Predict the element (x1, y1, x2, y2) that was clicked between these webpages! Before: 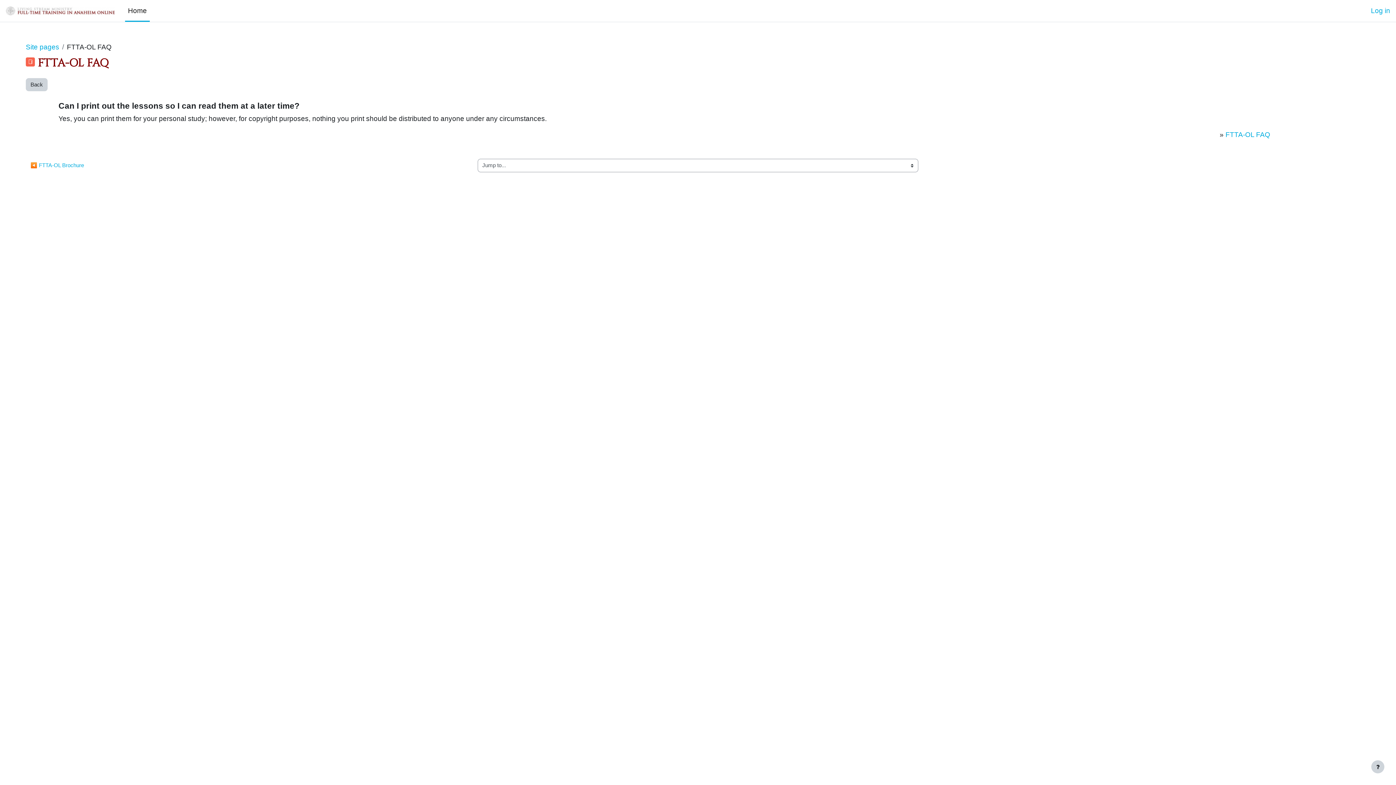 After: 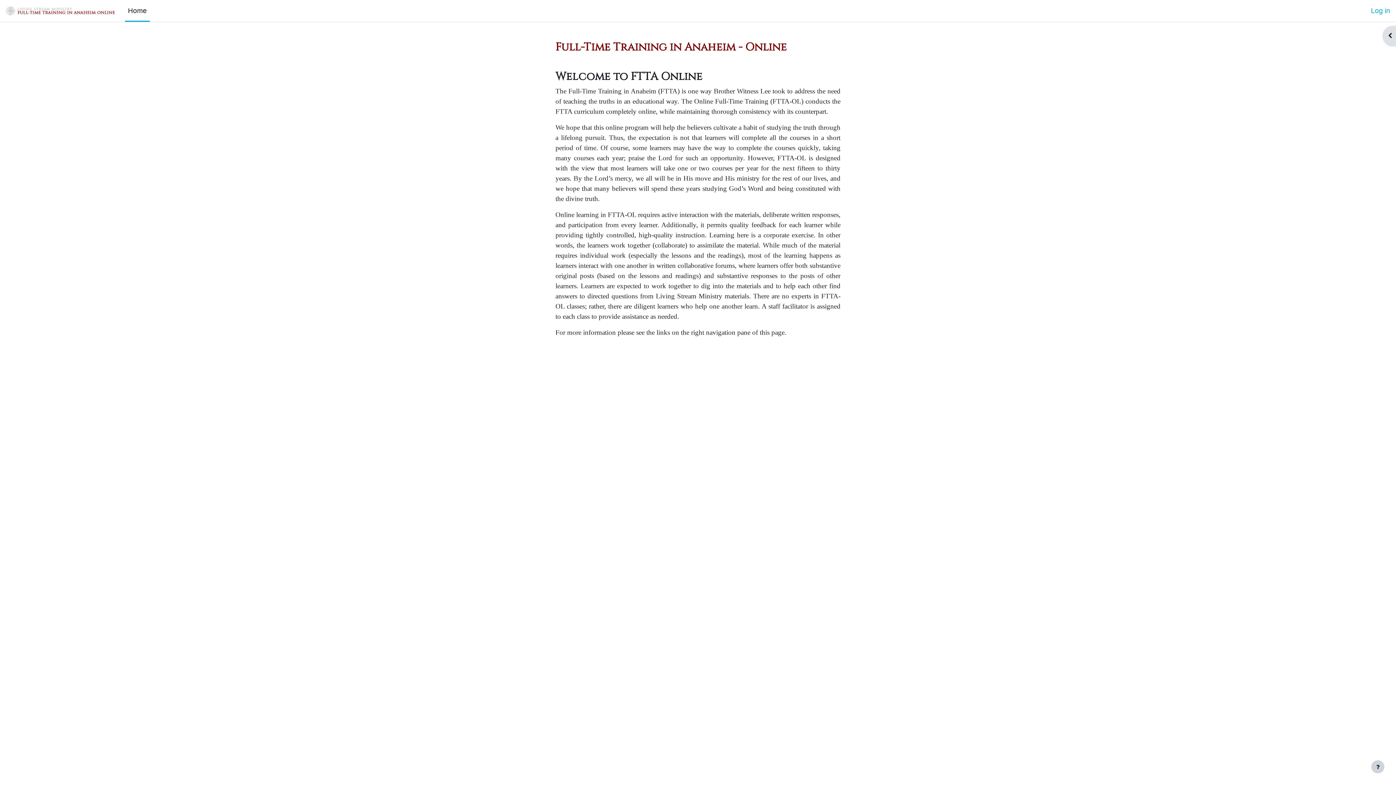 Action: bbox: (125, 0, 149, 21) label: Home